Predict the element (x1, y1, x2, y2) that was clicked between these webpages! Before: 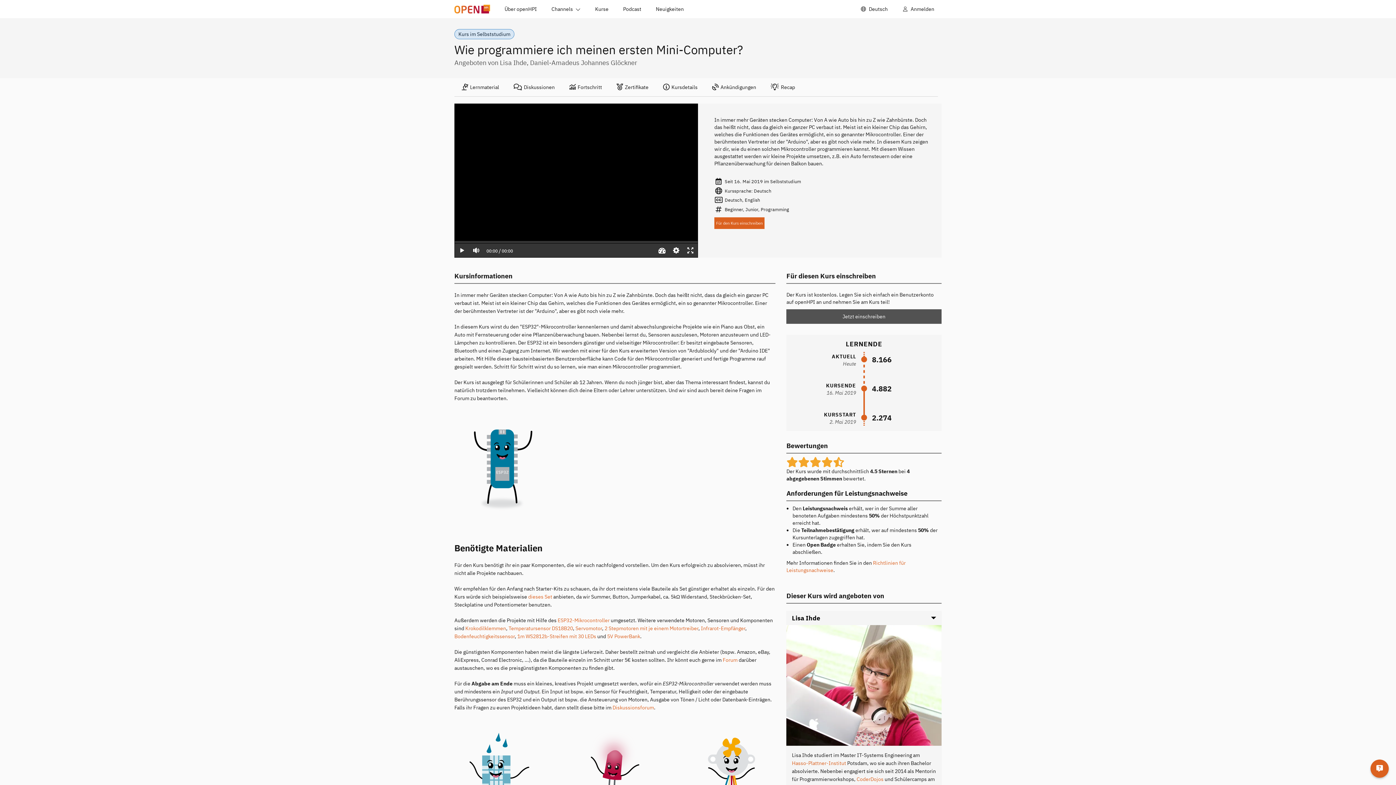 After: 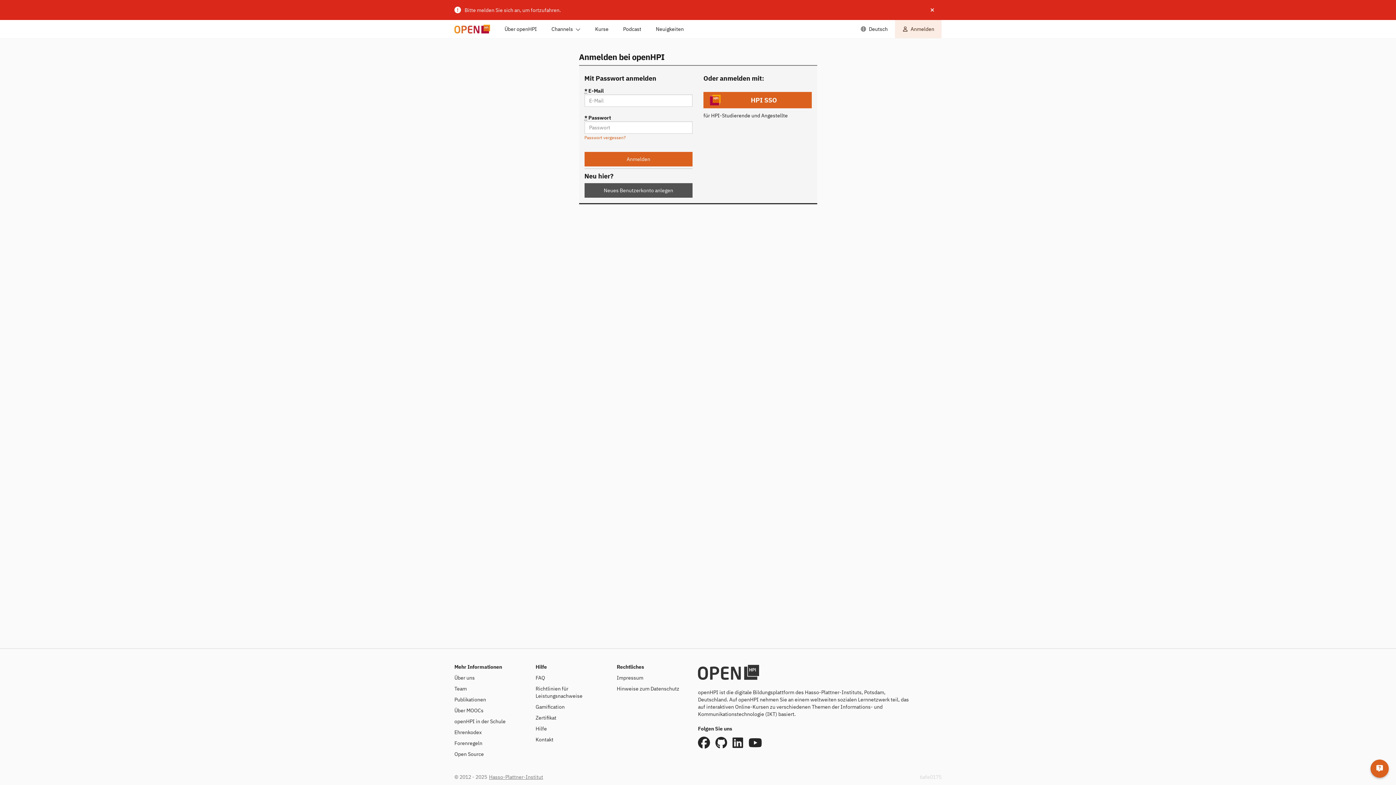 Action: bbox: (714, 217, 764, 229) label: Für den Kurs einschreiben